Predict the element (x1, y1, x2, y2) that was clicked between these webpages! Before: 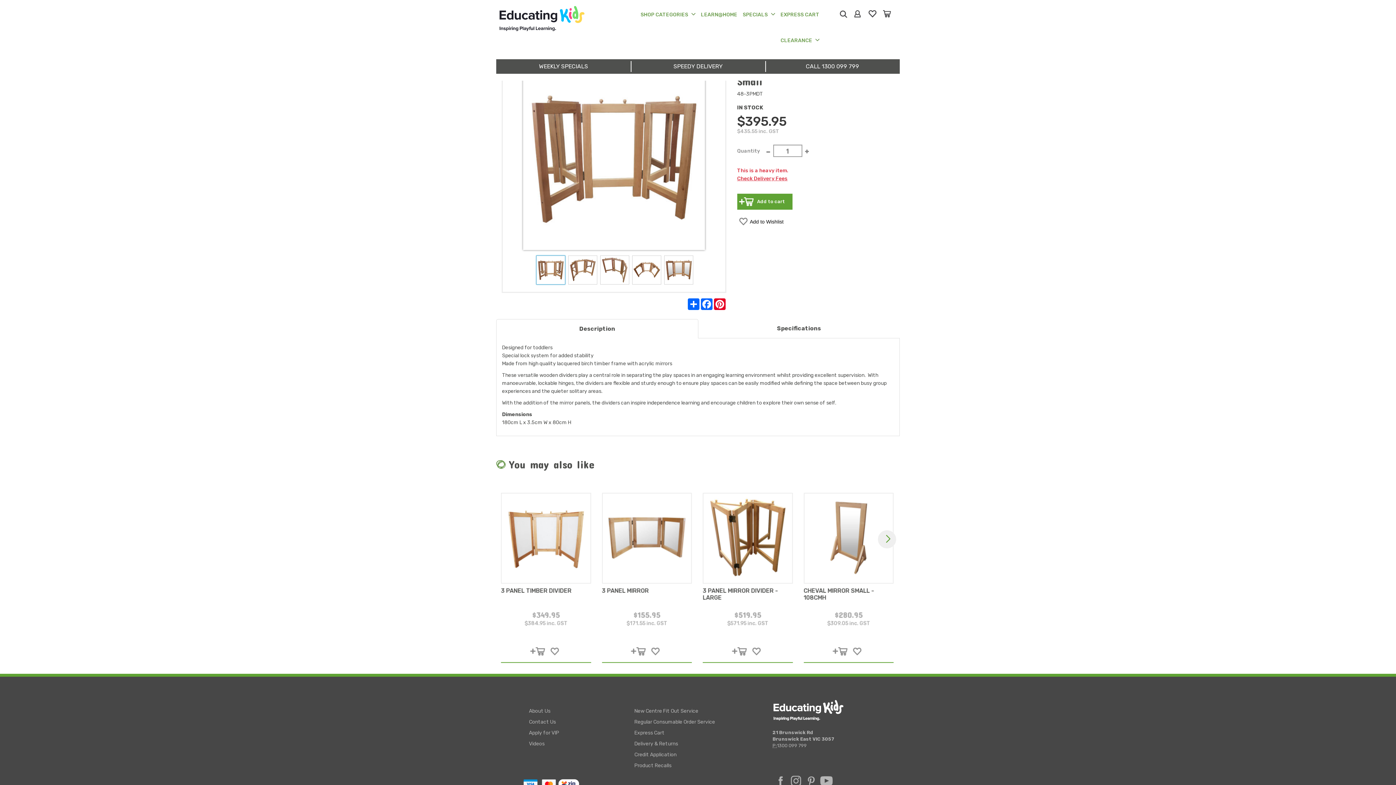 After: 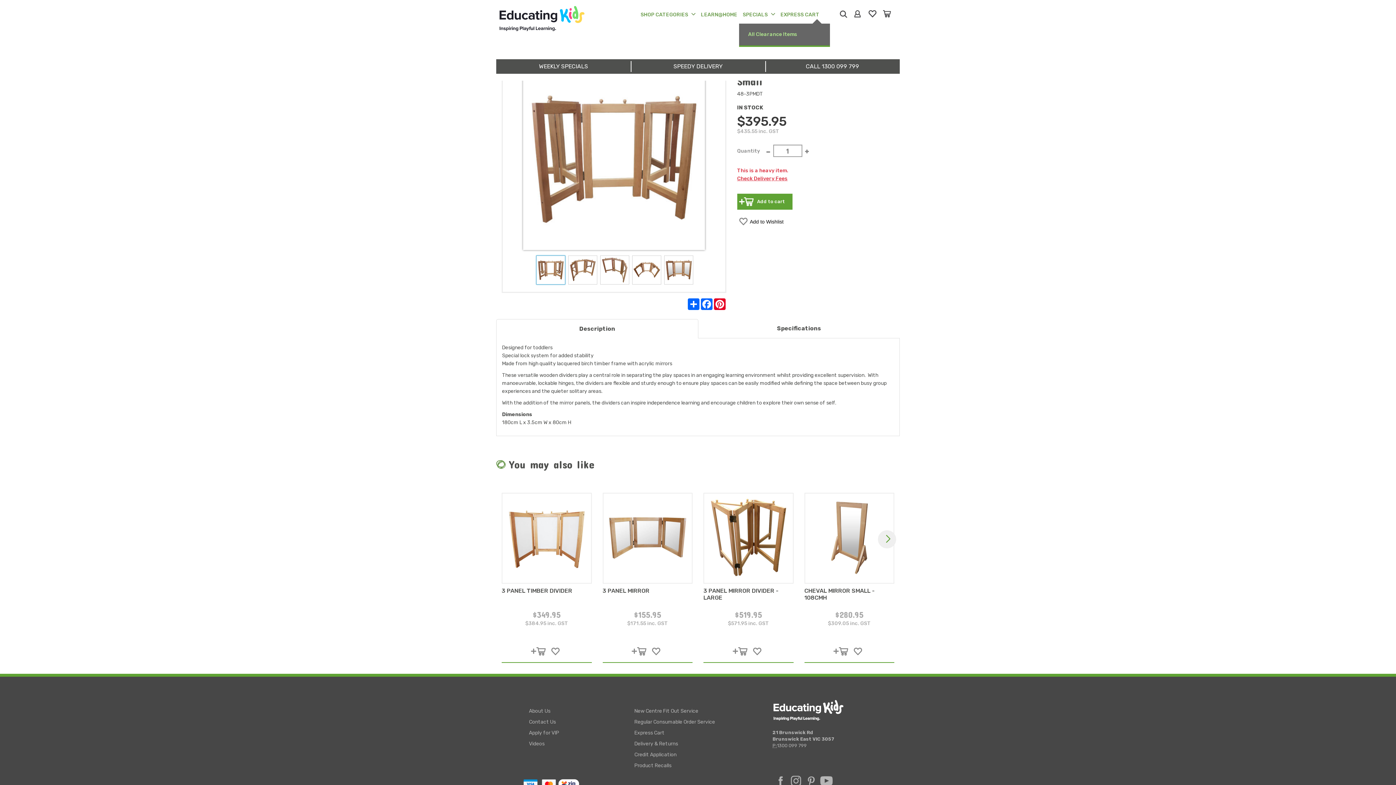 Action: label: CLEARANCE bbox: (780, 37, 819, 43)